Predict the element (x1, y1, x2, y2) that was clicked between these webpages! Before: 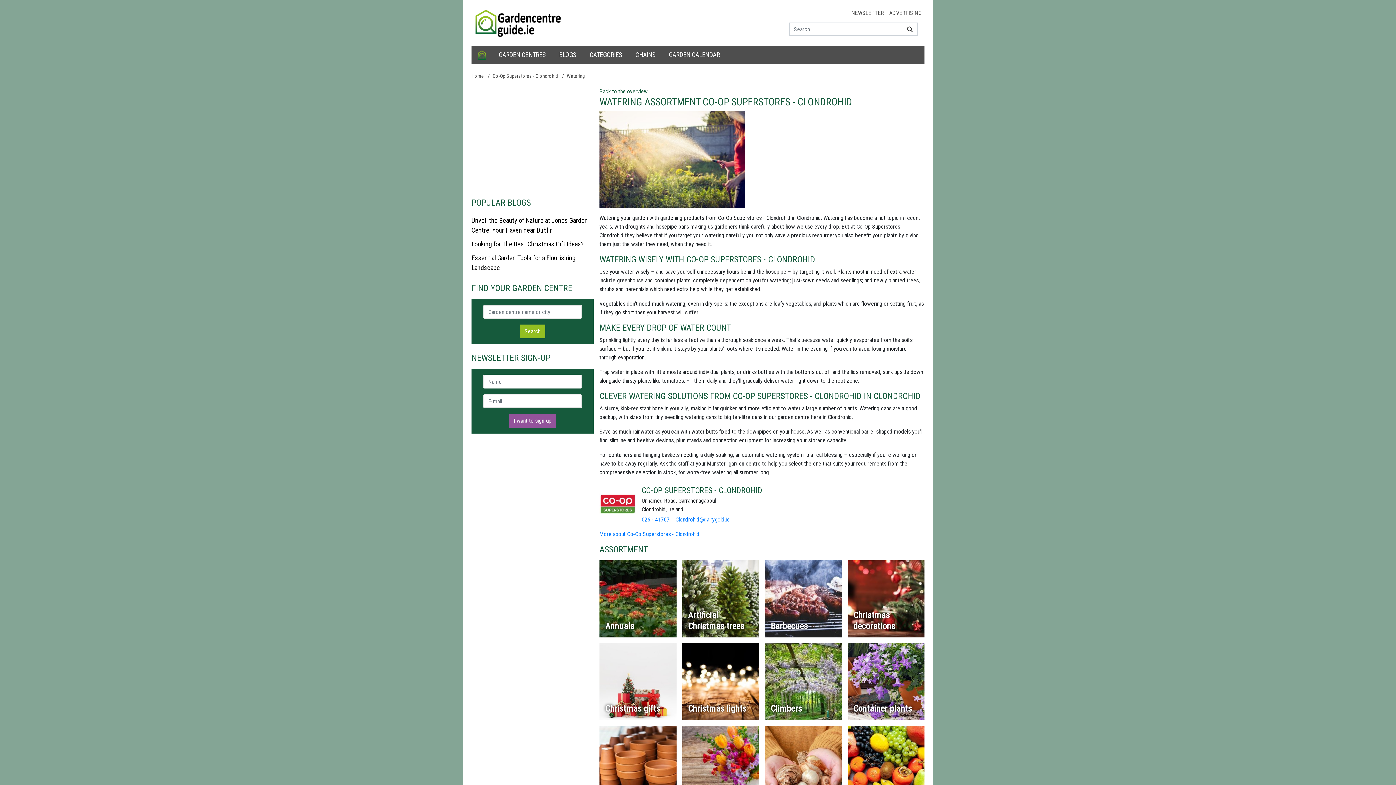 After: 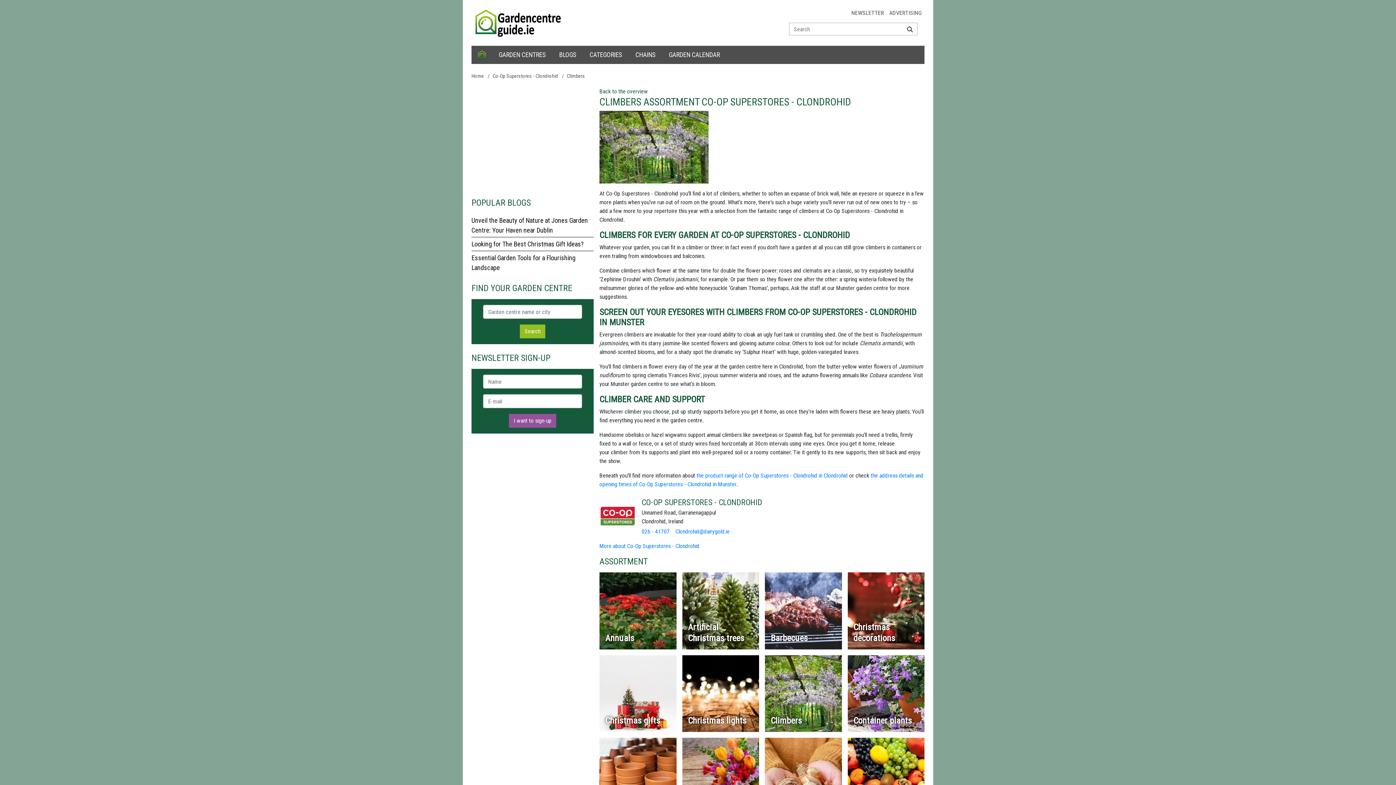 Action: bbox: (765, 643, 842, 720) label: Climbers